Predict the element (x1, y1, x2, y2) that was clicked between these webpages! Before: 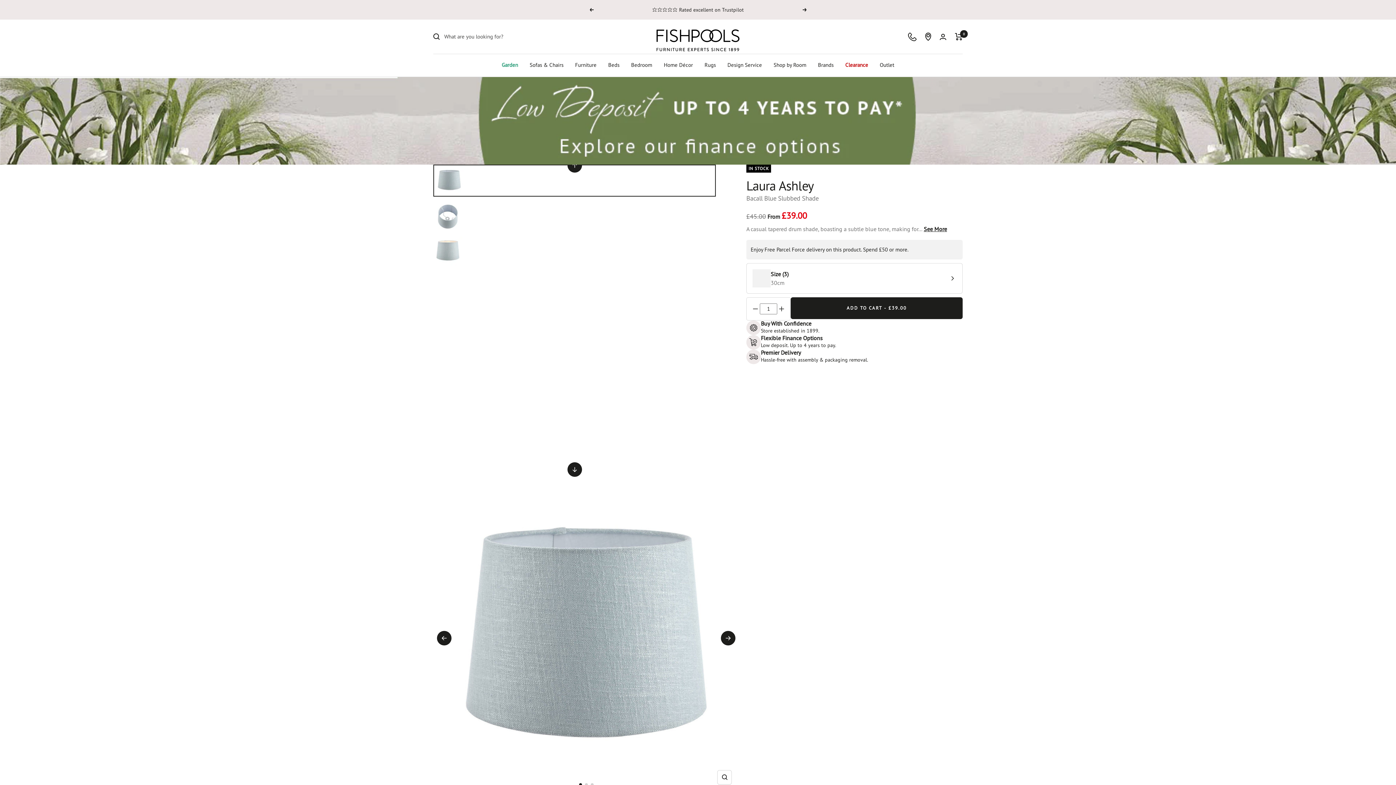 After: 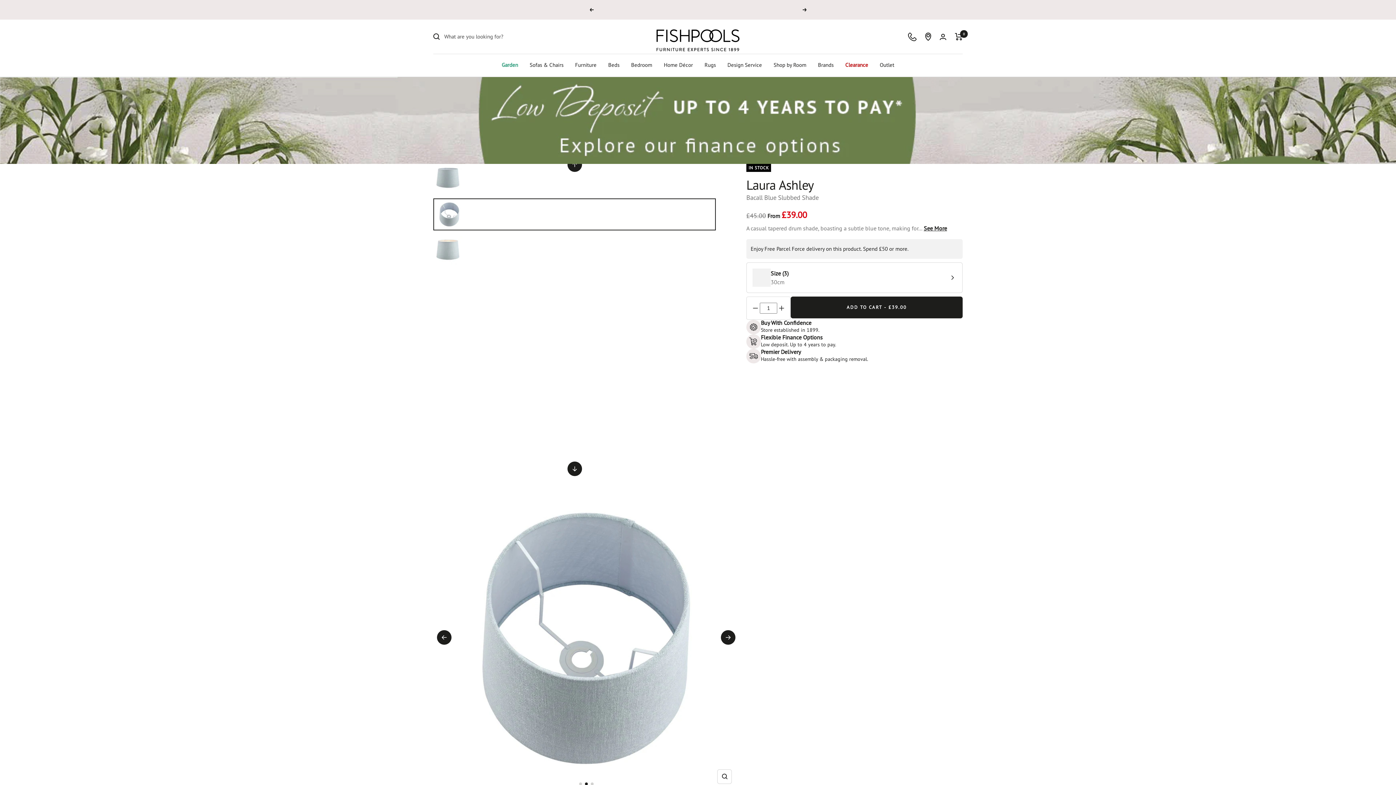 Action: bbox: (584, 783, 587, 786) label: Go to slide 2